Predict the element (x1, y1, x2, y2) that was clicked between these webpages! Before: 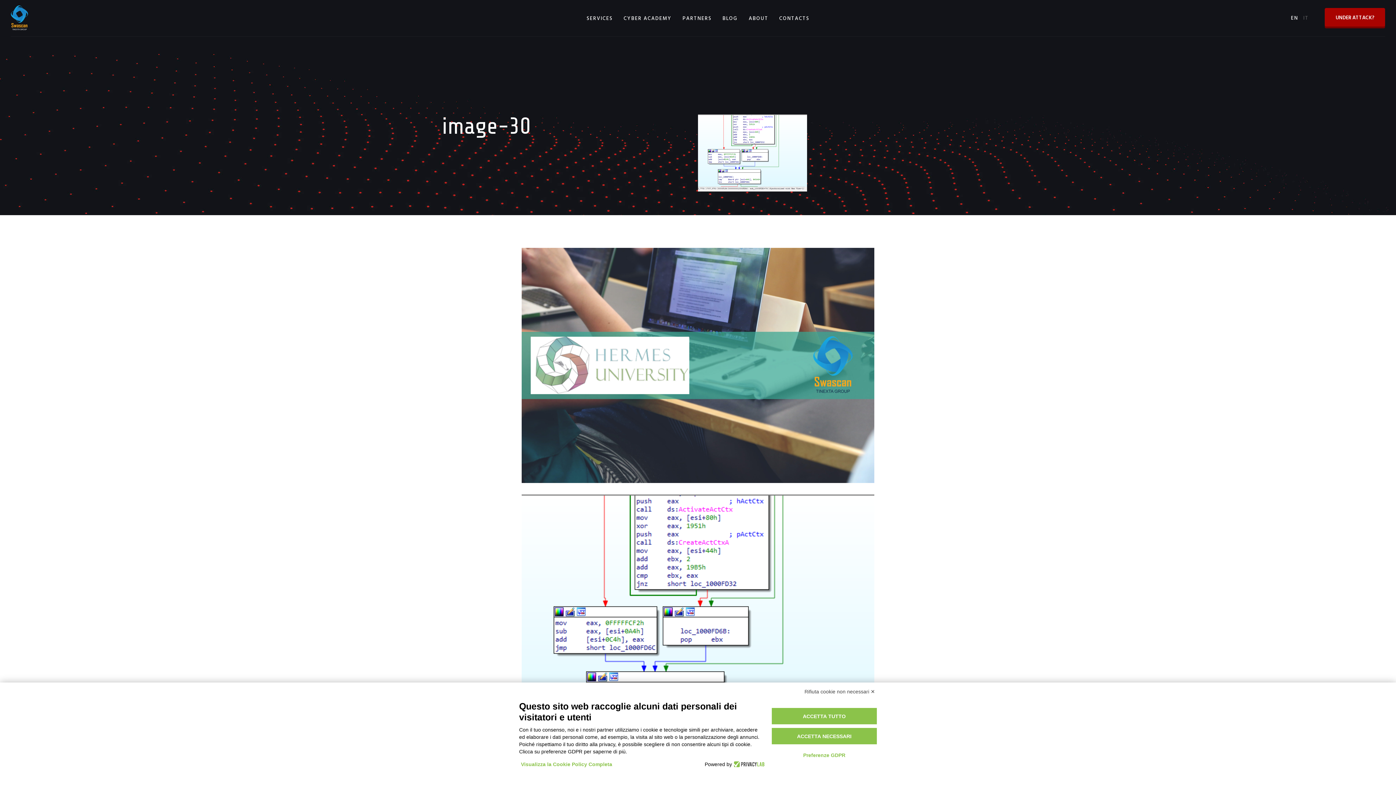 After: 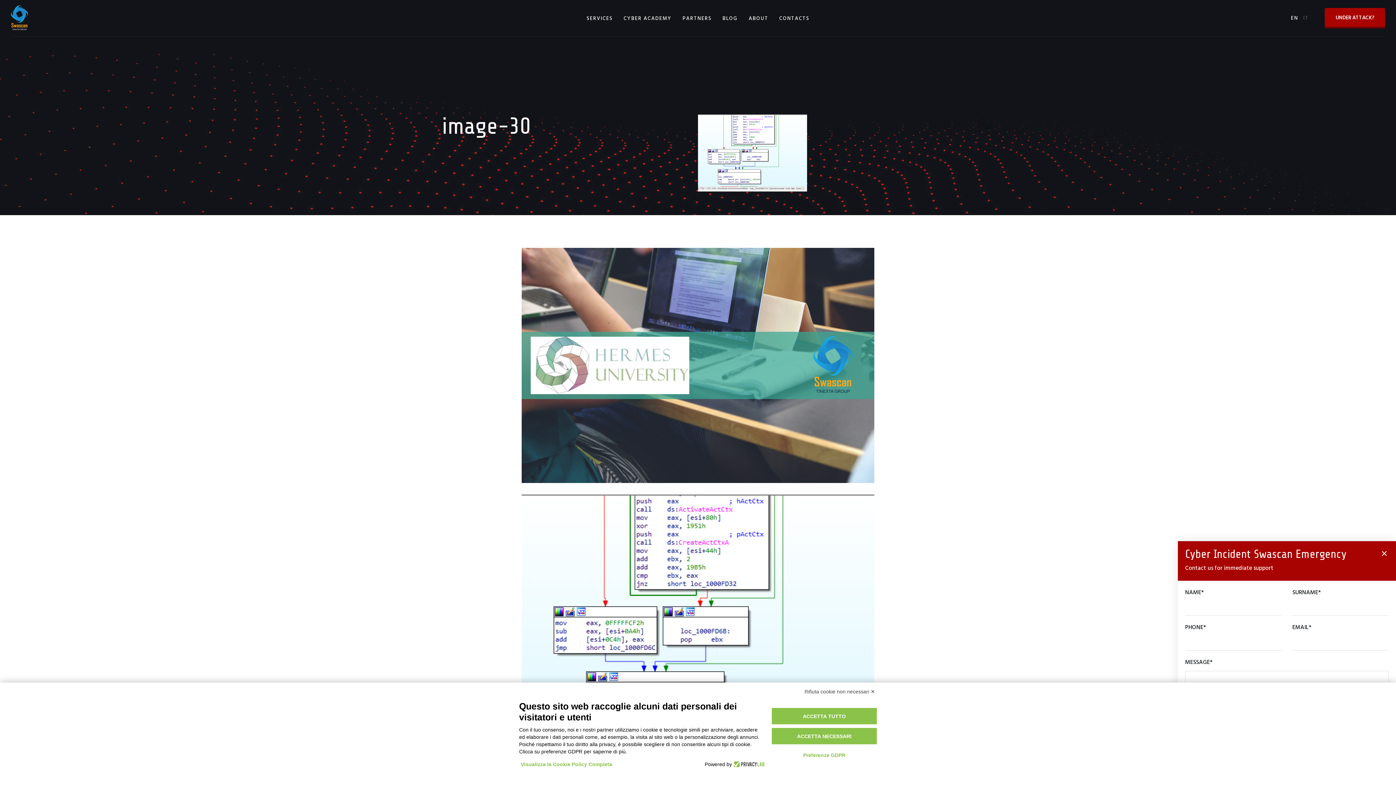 Action: bbox: (1325, 8, 1385, 28) label: UNDER ATTACK?